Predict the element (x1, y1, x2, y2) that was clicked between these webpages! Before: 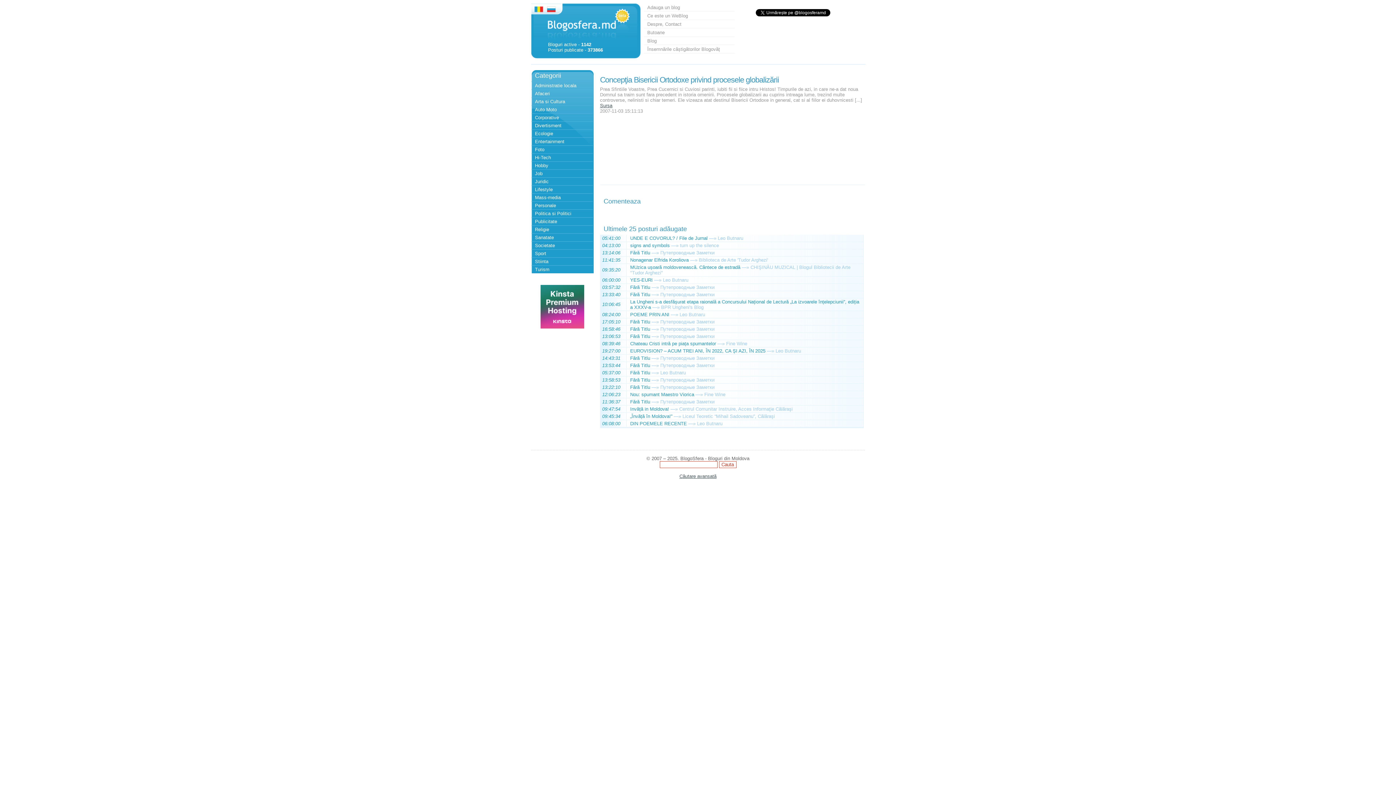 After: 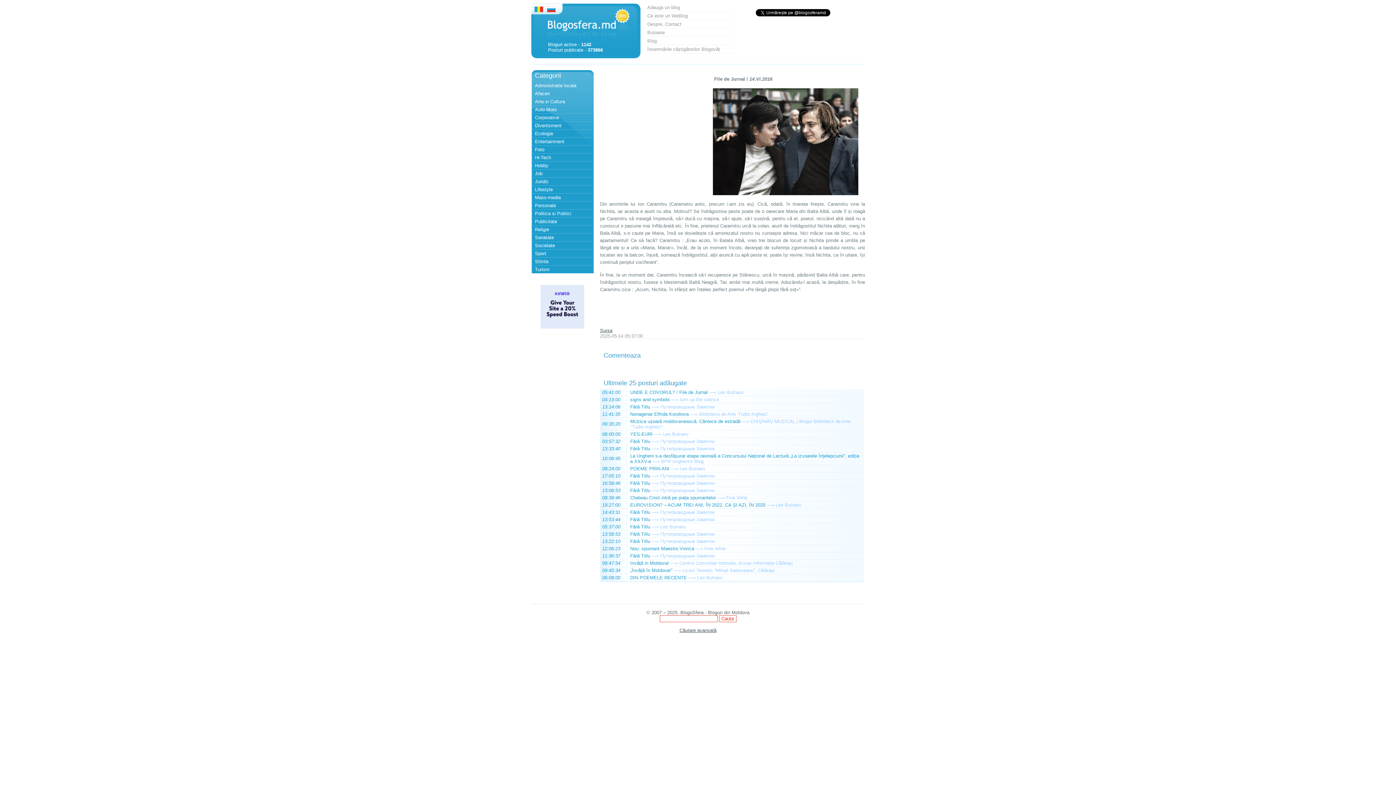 Action: label: —» bbox: (651, 370, 659, 375)